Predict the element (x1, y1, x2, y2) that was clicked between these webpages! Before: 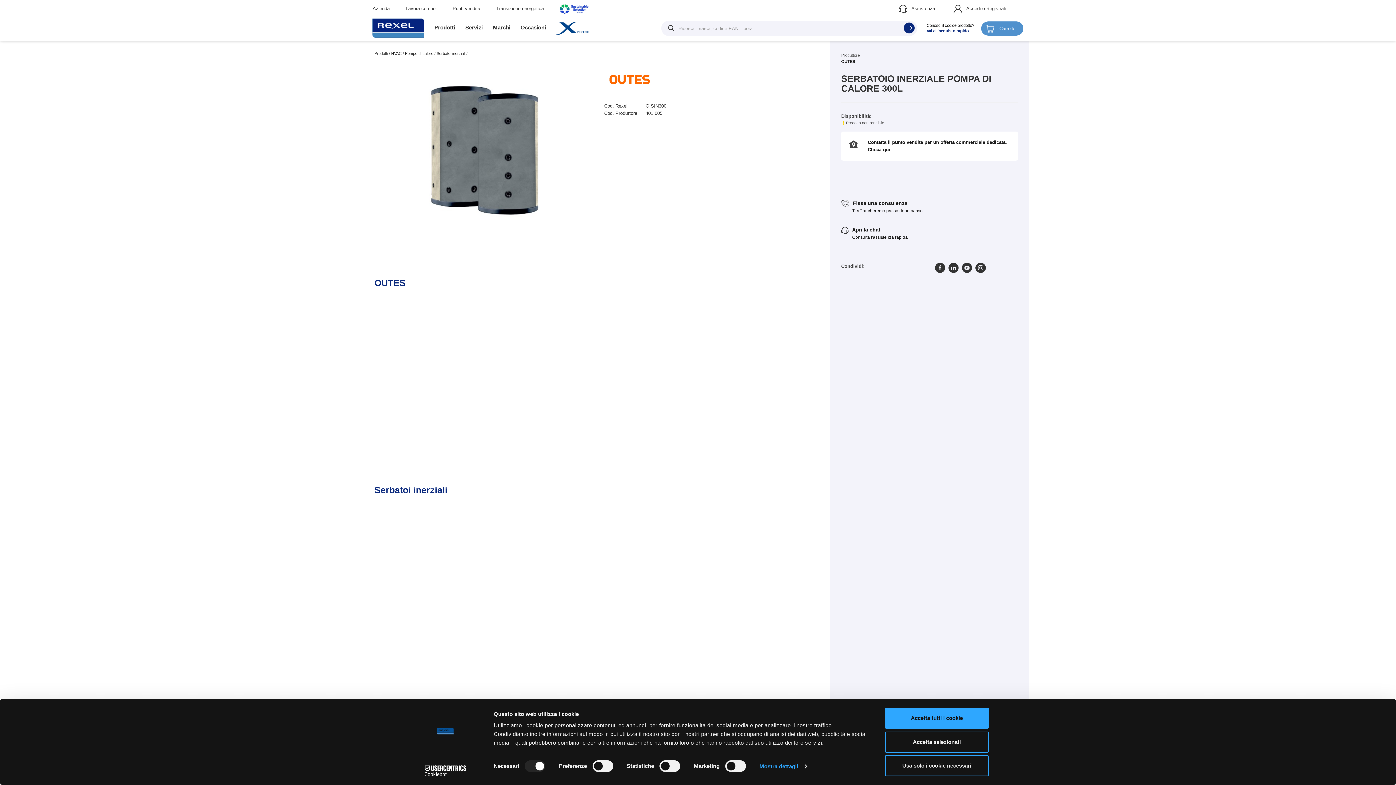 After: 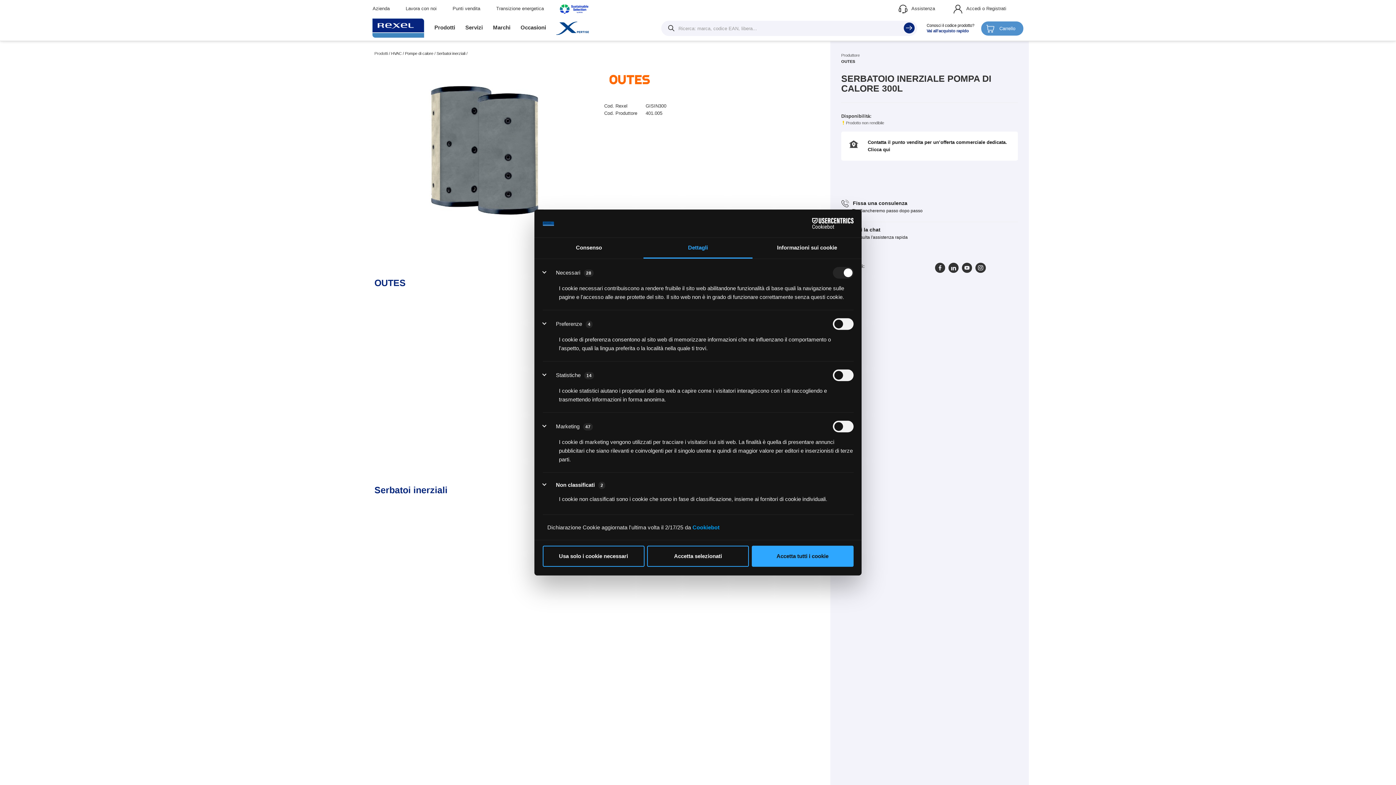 Action: bbox: (759, 761, 806, 772) label: Mostra dettagli